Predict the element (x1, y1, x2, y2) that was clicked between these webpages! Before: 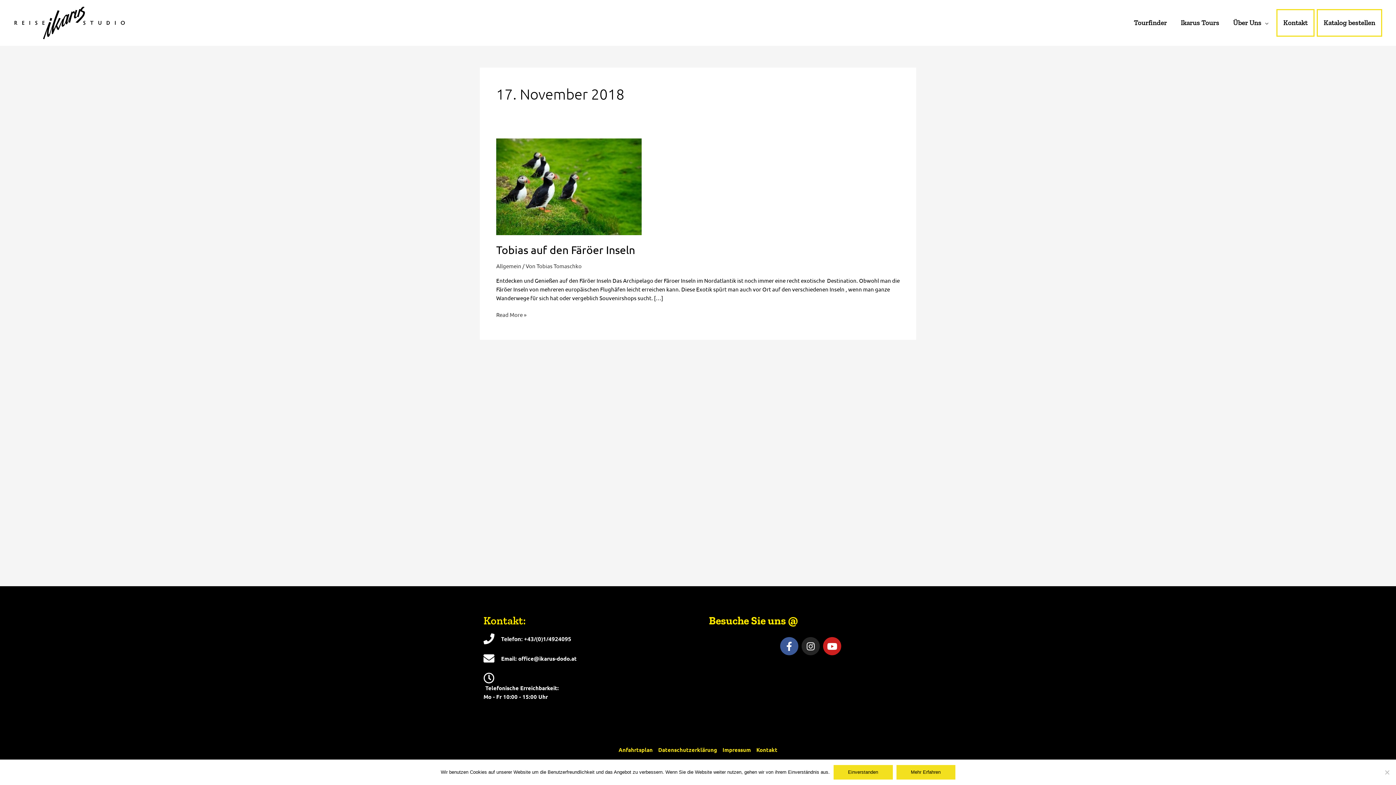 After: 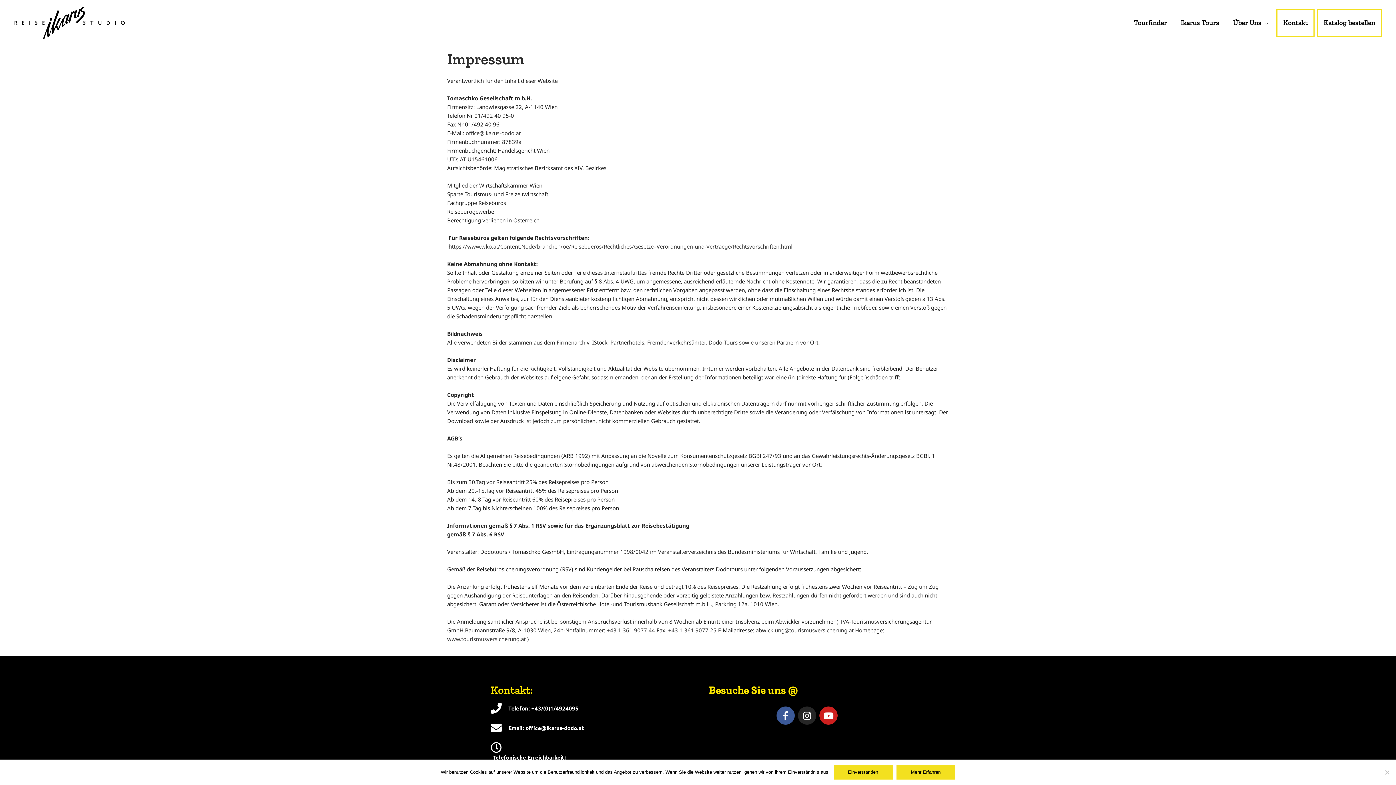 Action: label: Impressum bbox: (720, 746, 753, 753)